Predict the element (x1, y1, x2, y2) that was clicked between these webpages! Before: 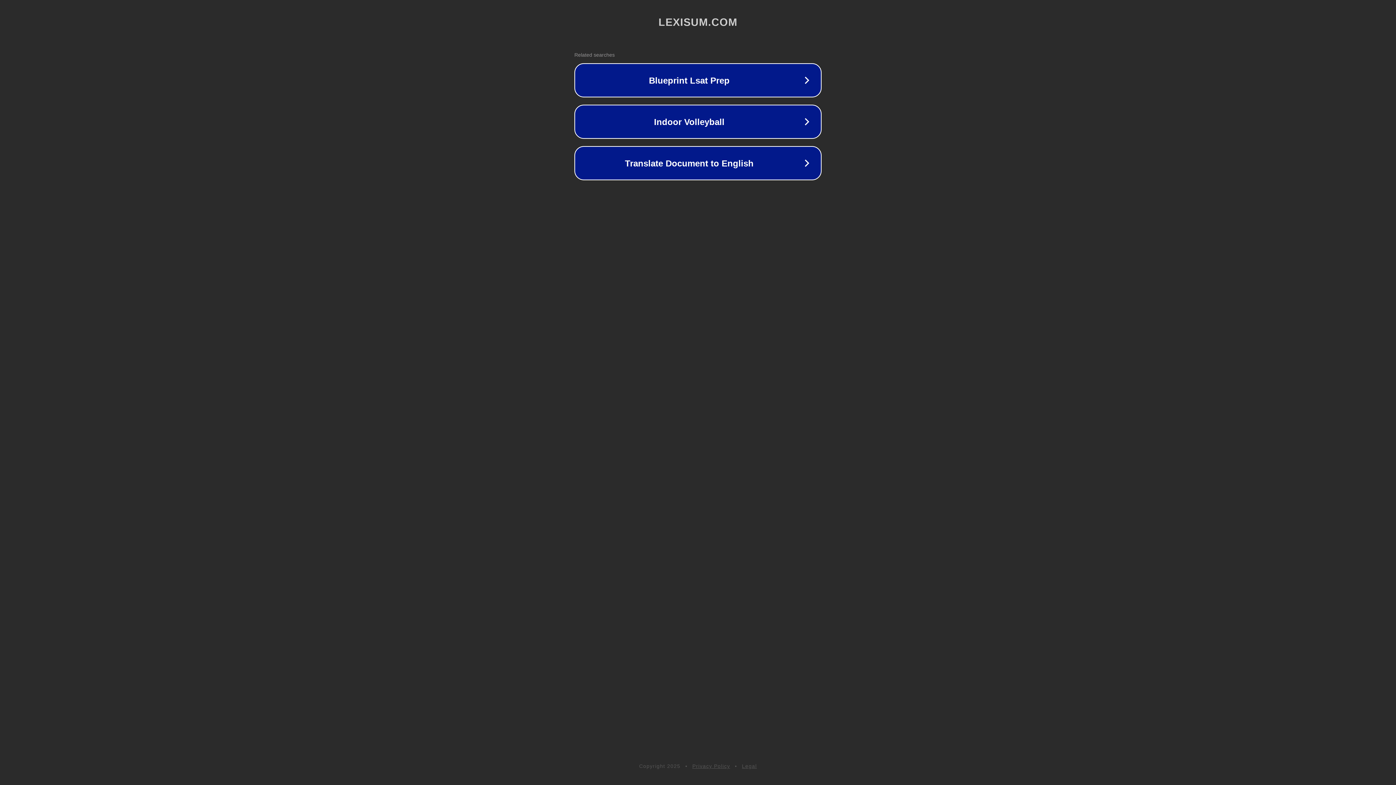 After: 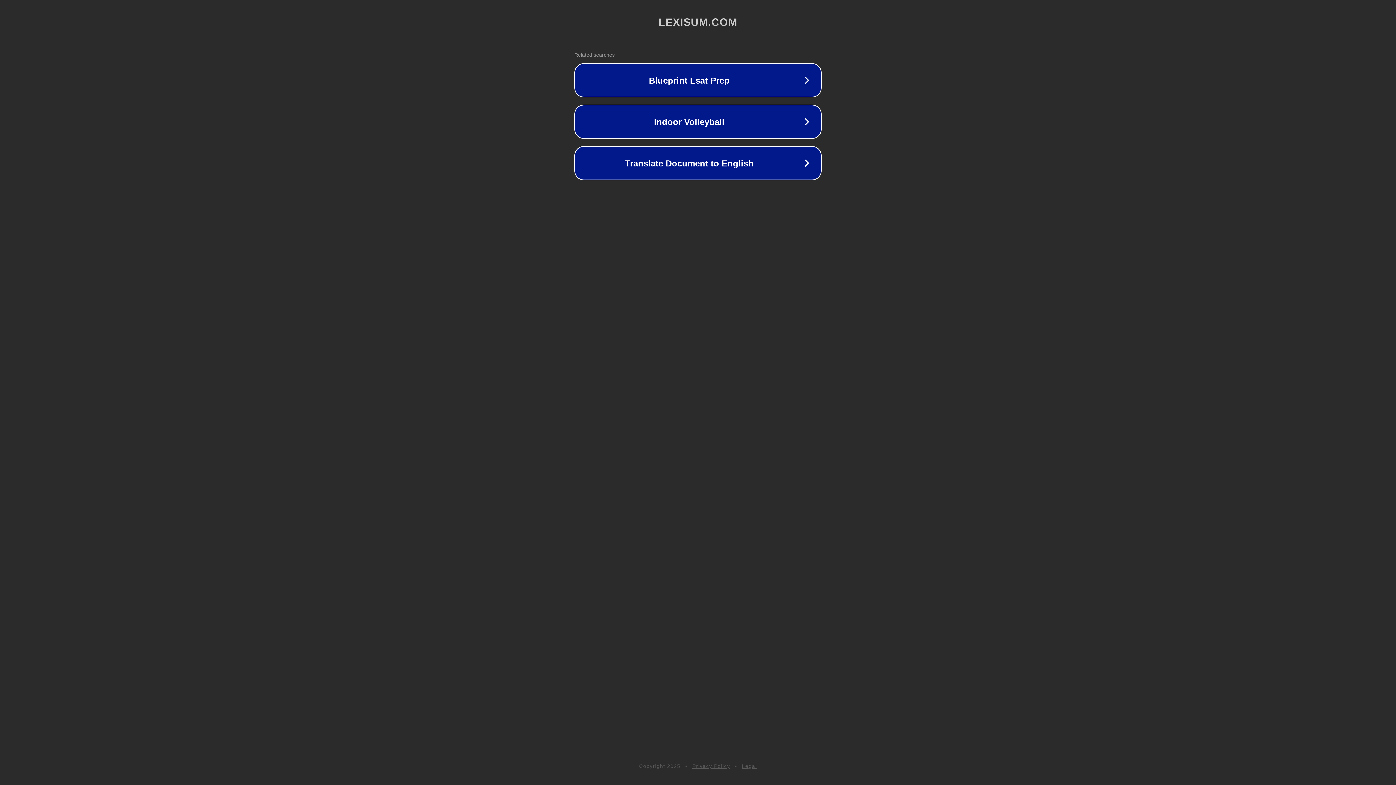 Action: label: Legal bbox: (742, 763, 757, 769)